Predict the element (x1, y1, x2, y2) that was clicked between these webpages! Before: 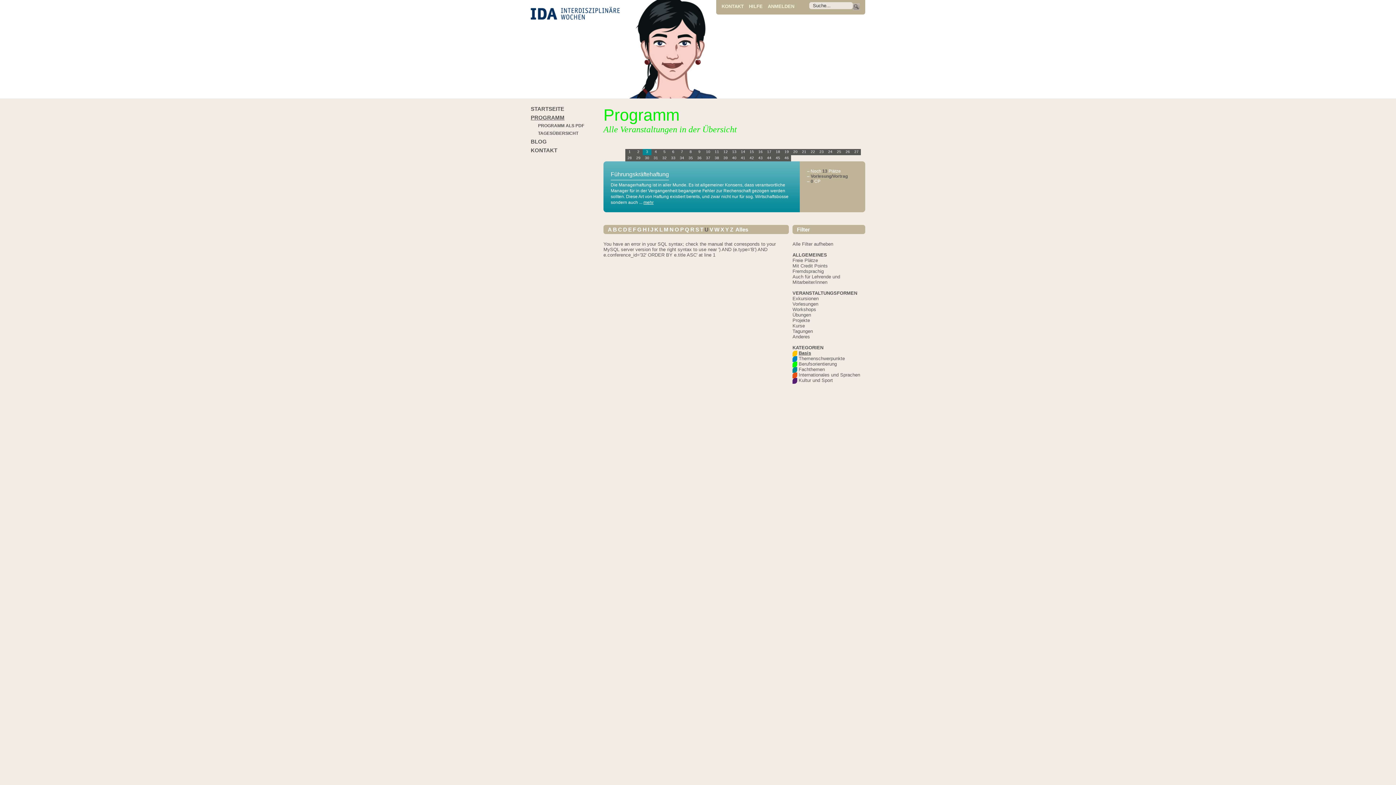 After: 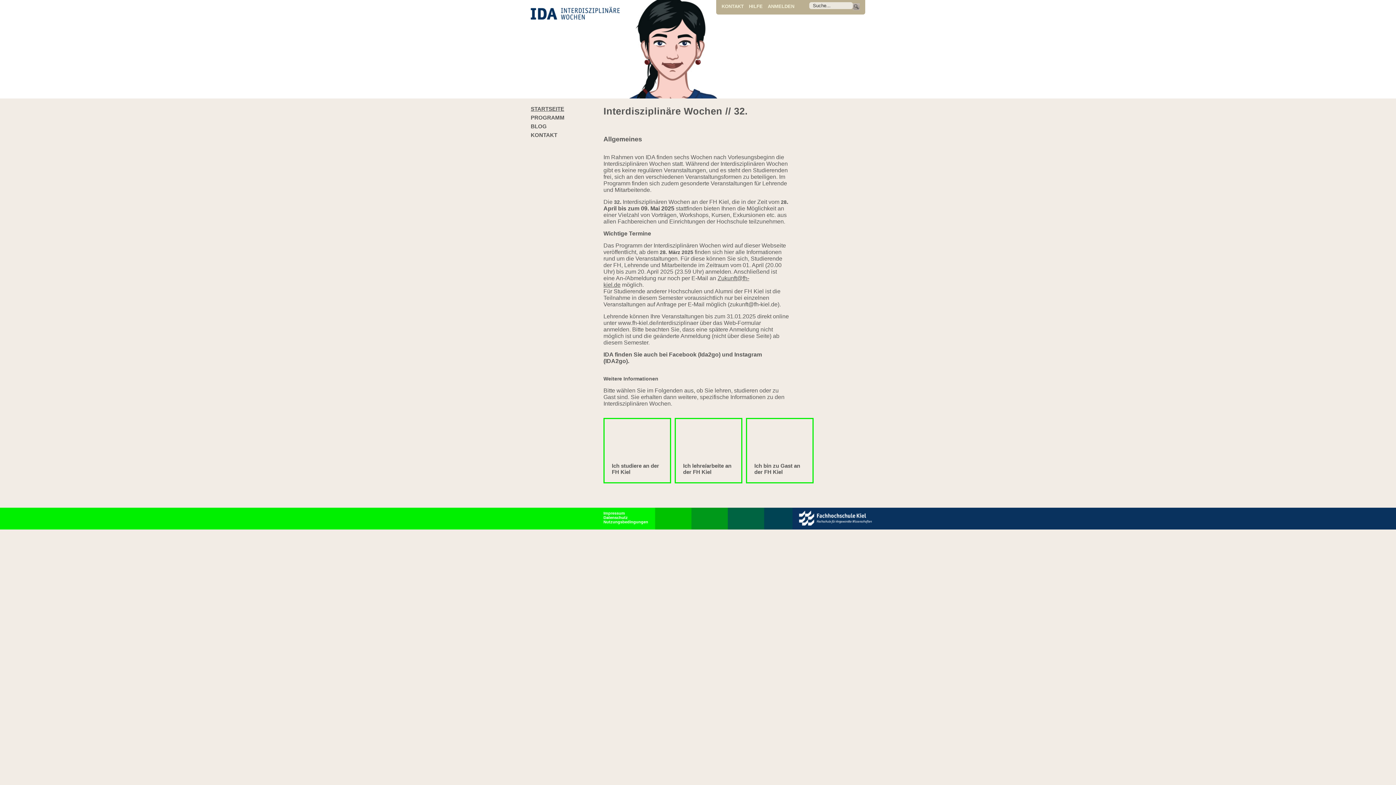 Action: bbox: (530, 8, 620, 13)